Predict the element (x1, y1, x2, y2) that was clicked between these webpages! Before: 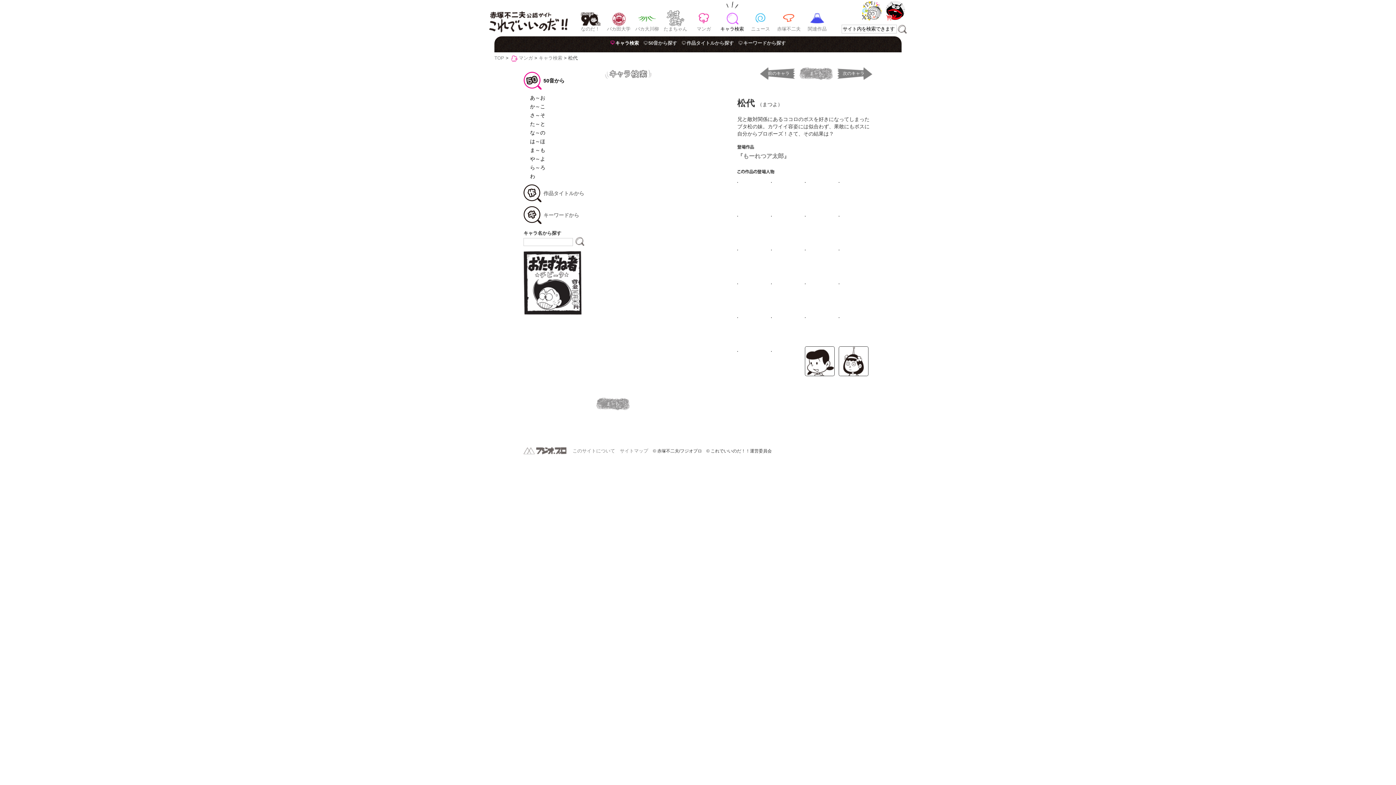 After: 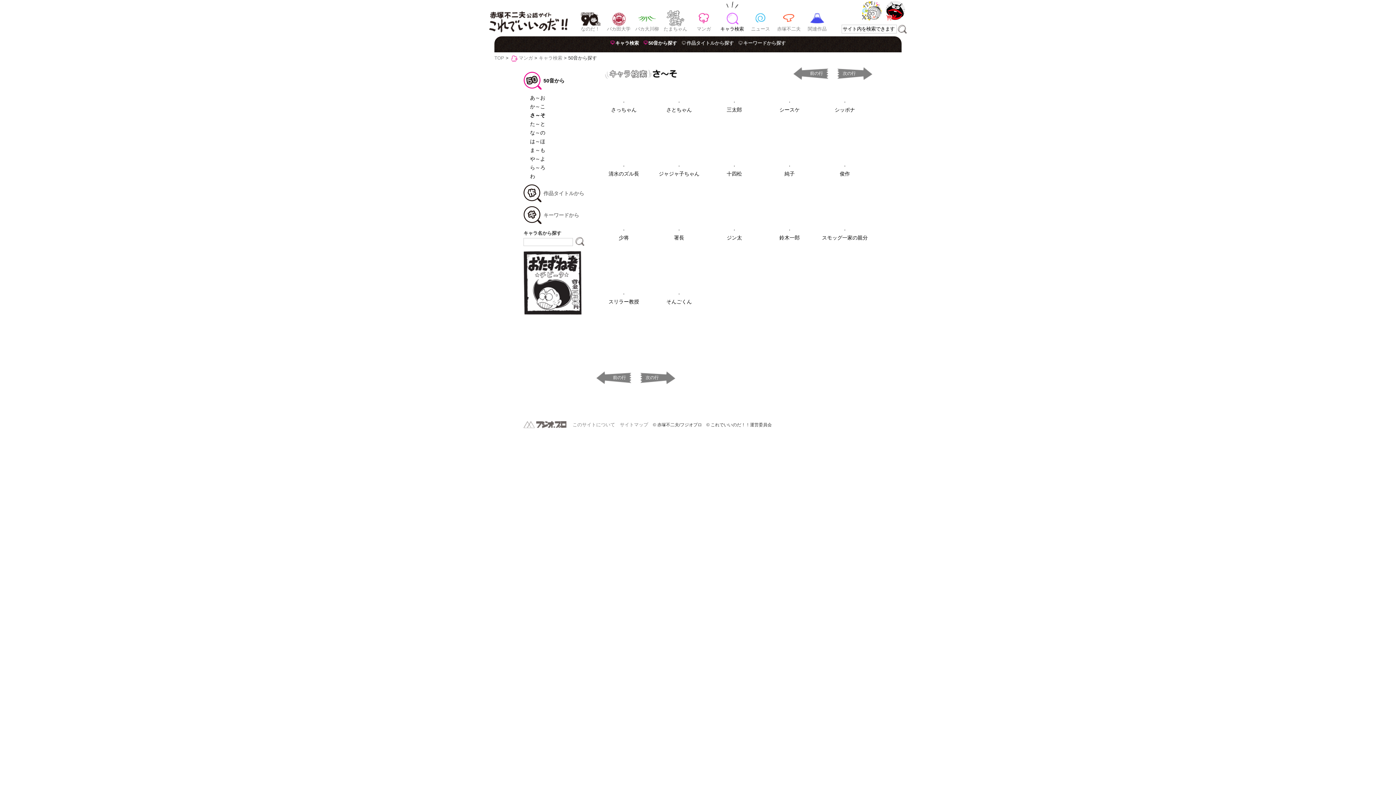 Action: label: さ～そ bbox: (530, 110, 589, 119)